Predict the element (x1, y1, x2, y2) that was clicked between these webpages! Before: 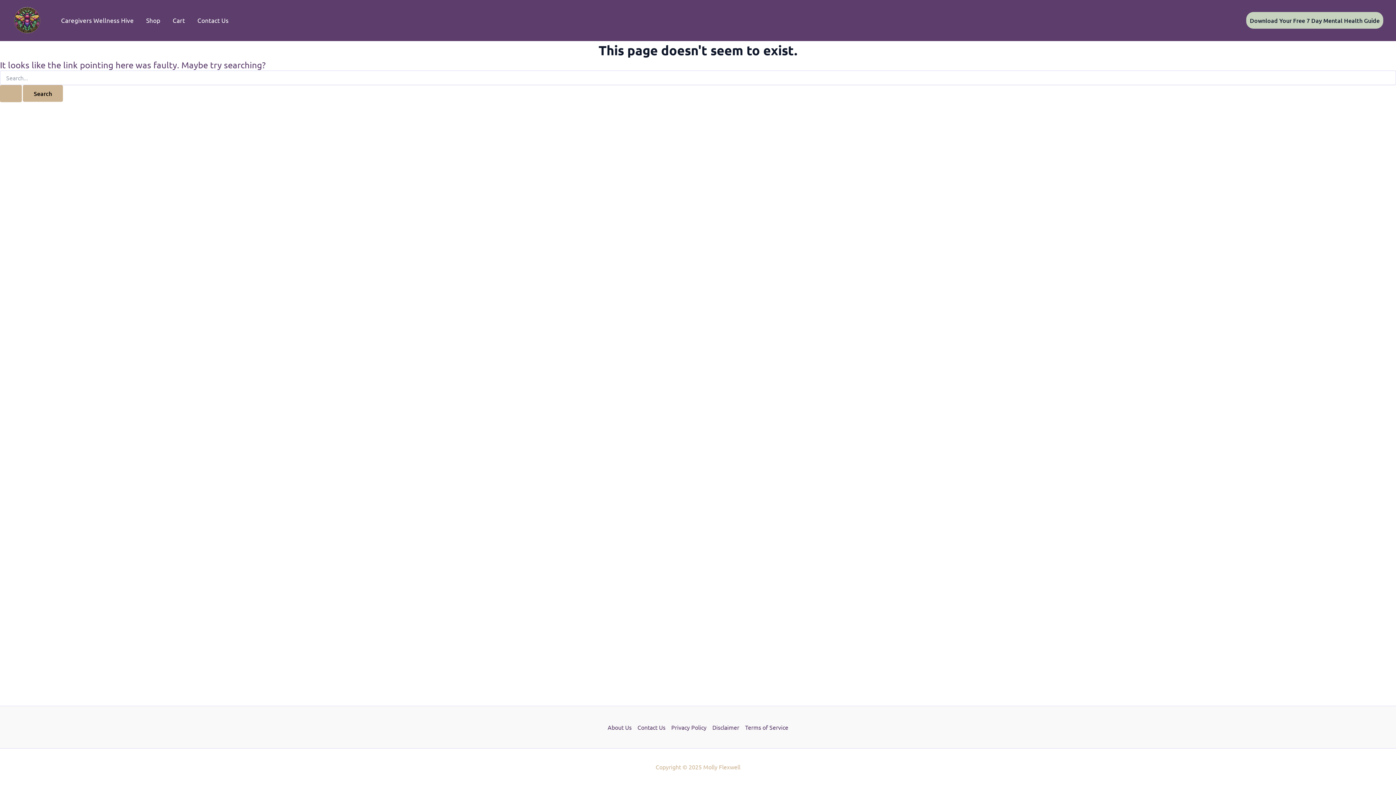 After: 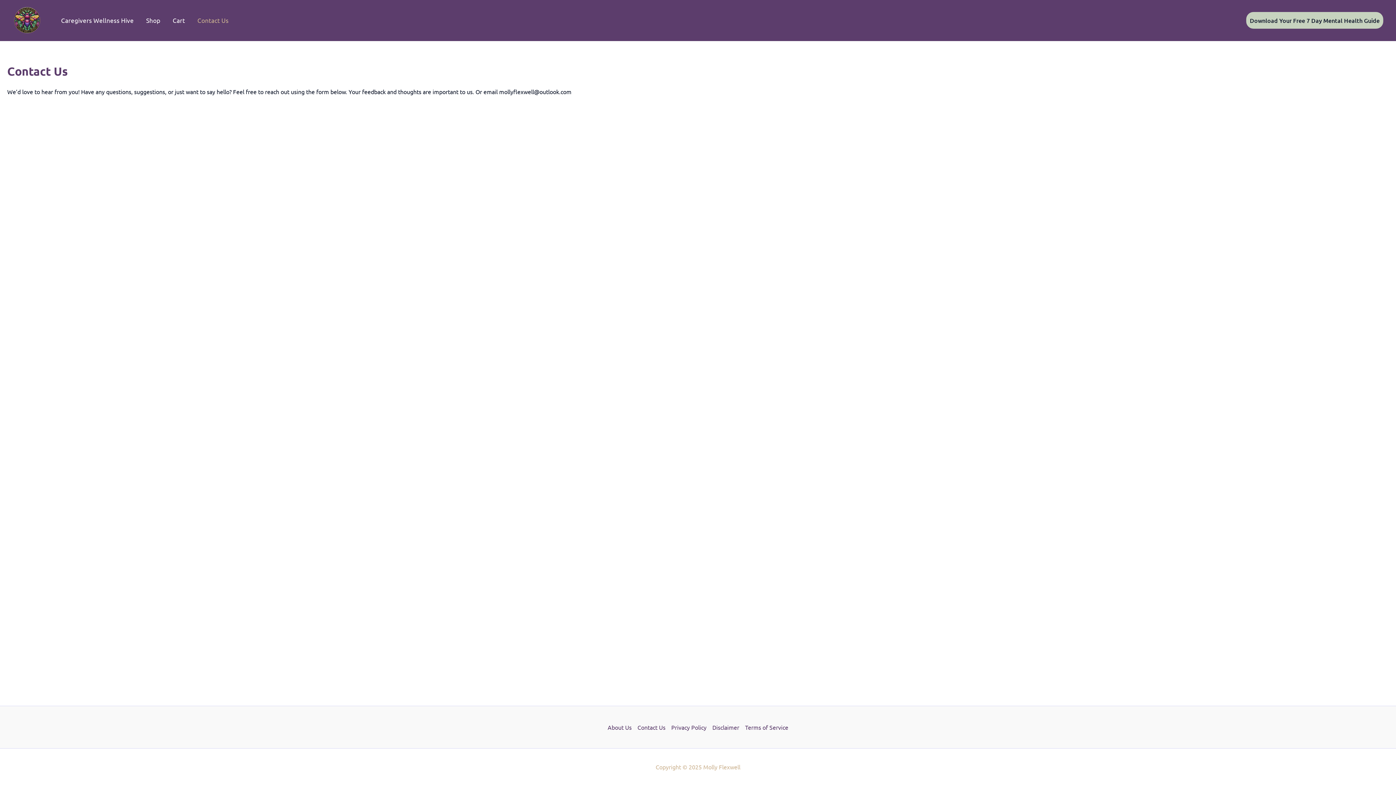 Action: bbox: (634, 722, 668, 732) label: Contact Us